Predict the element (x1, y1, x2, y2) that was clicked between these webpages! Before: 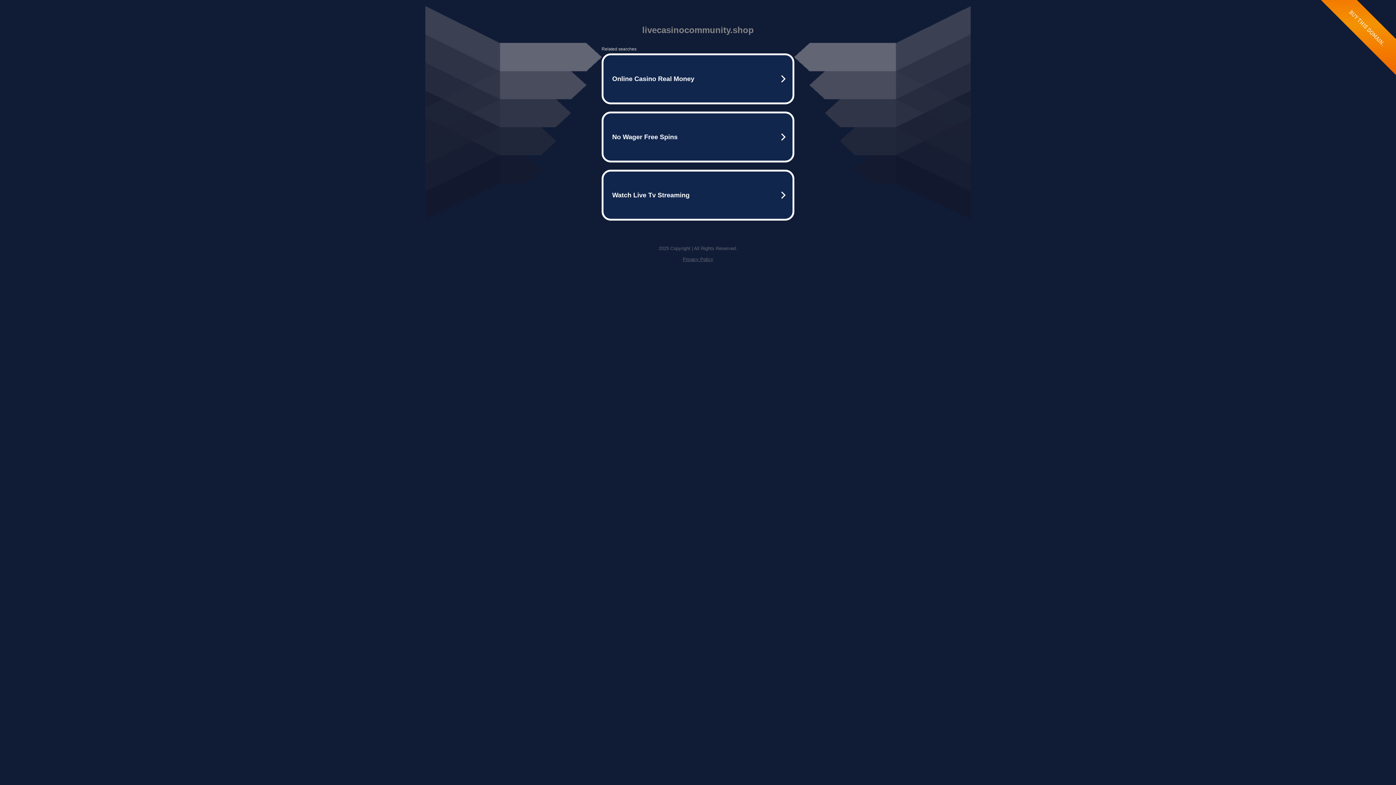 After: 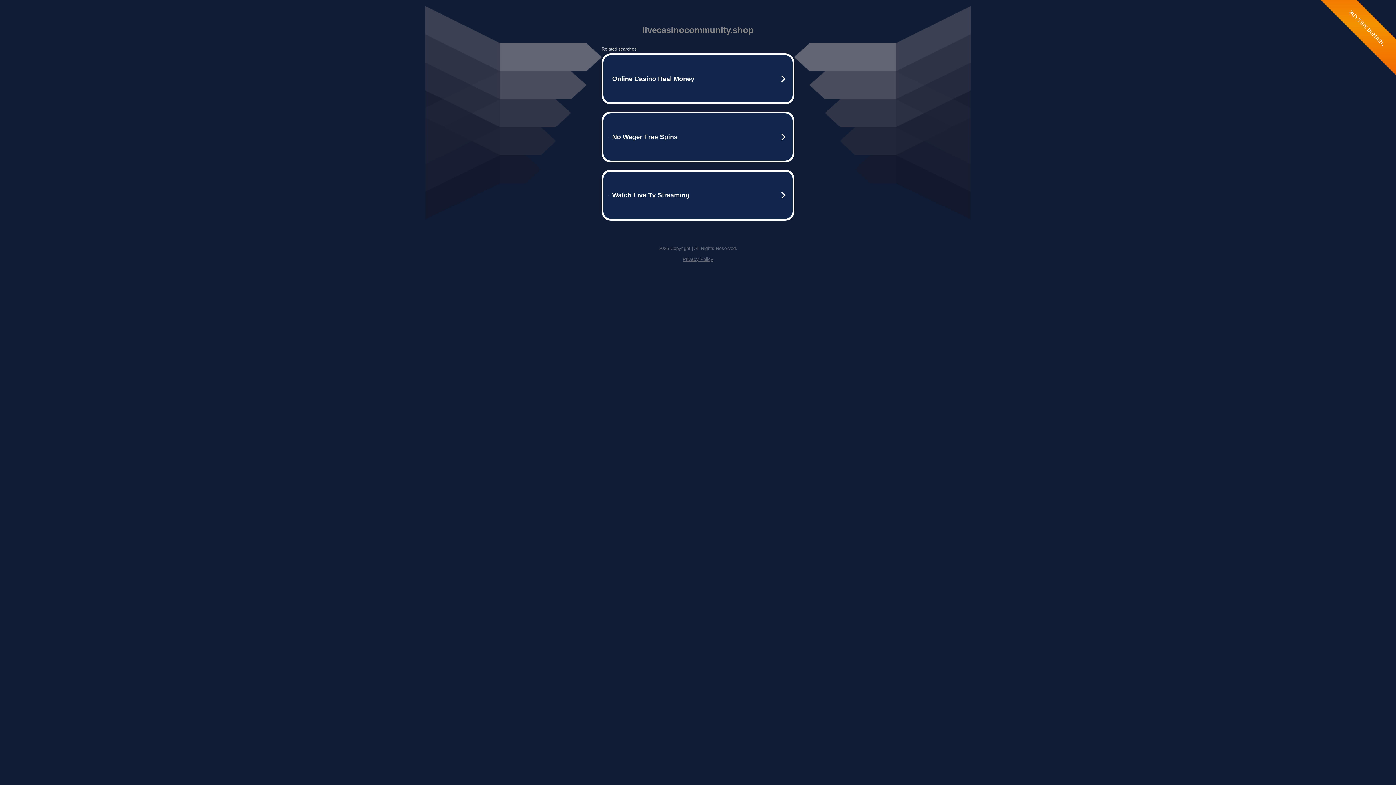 Action: bbox: (682, 256, 713, 262) label: Privacy Policy